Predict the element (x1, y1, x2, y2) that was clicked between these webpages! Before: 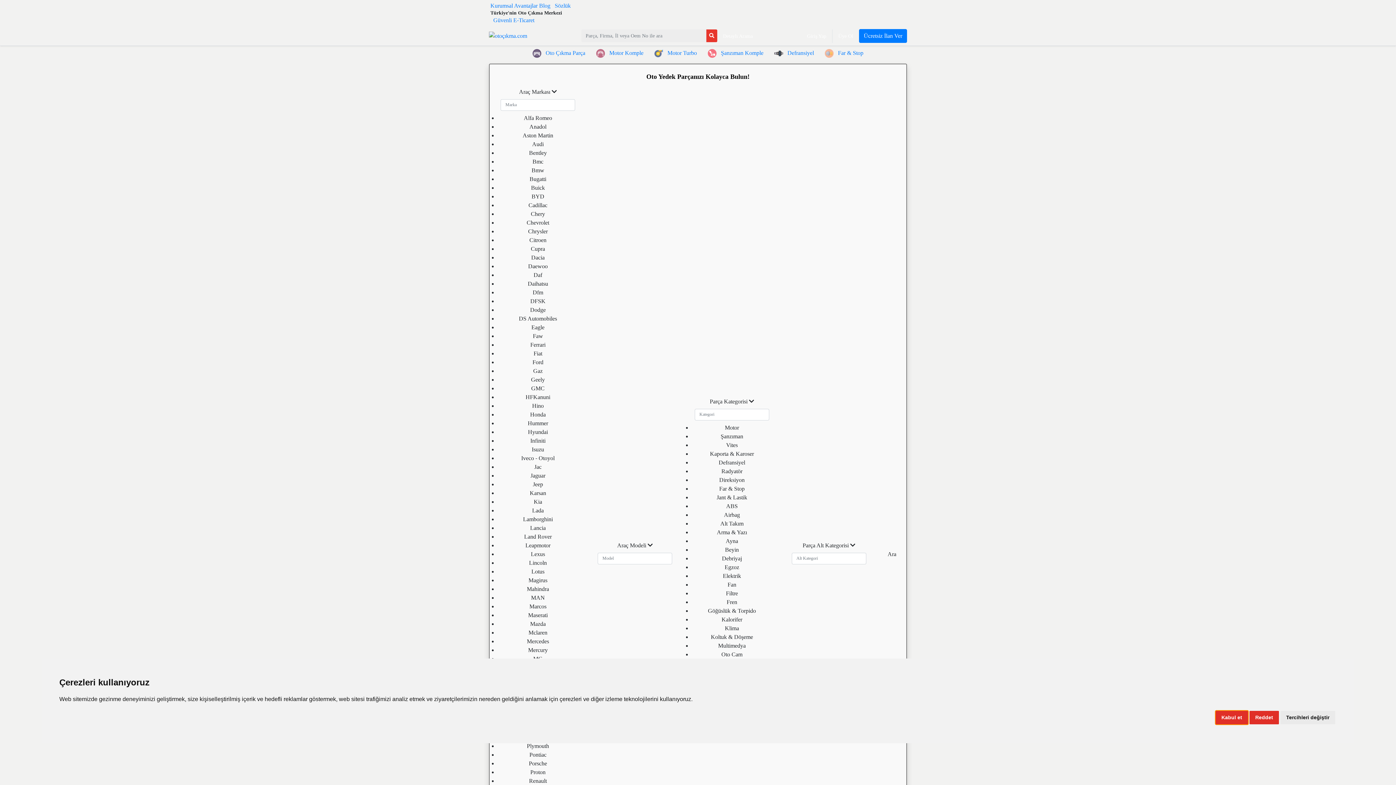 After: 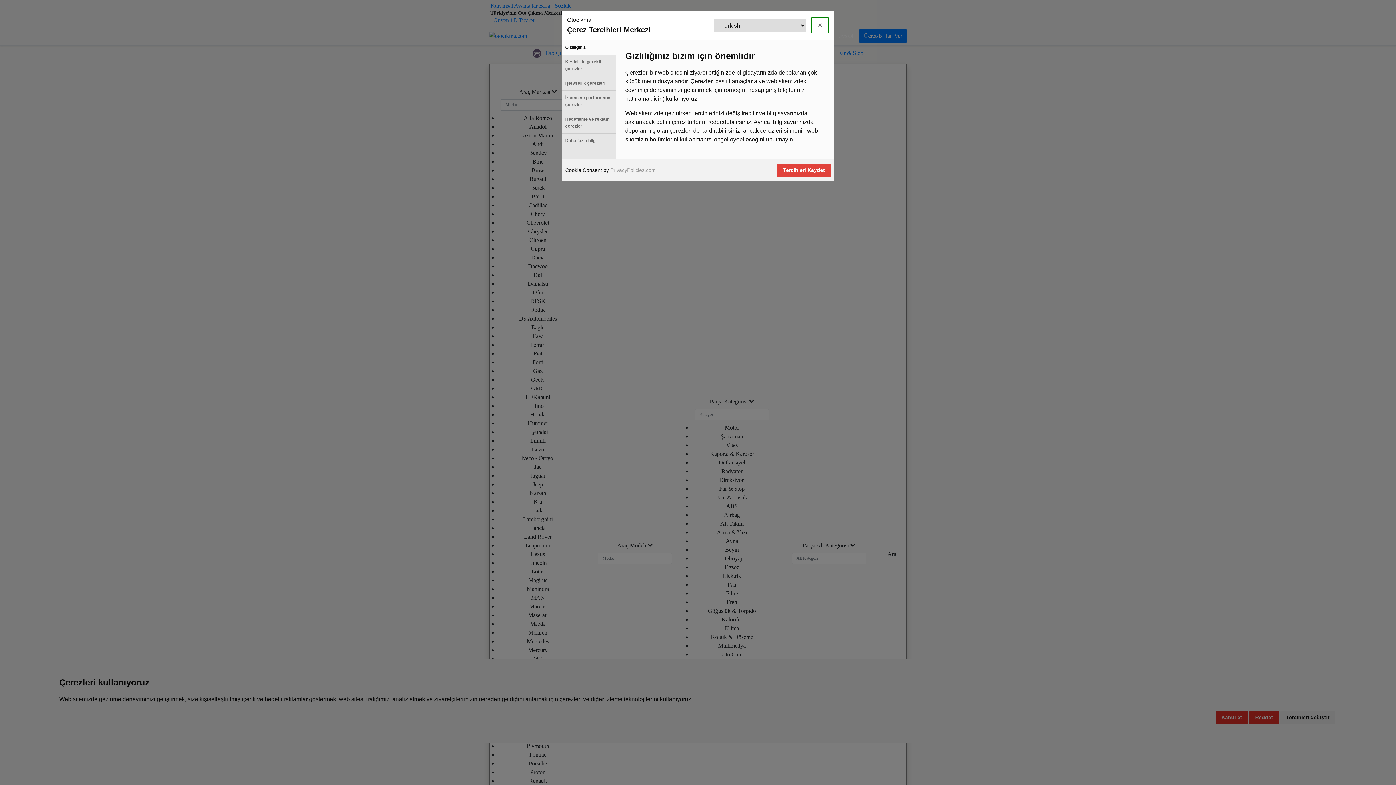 Action: label: Tercihleri değiştir bbox: (1280, 711, 1335, 724)